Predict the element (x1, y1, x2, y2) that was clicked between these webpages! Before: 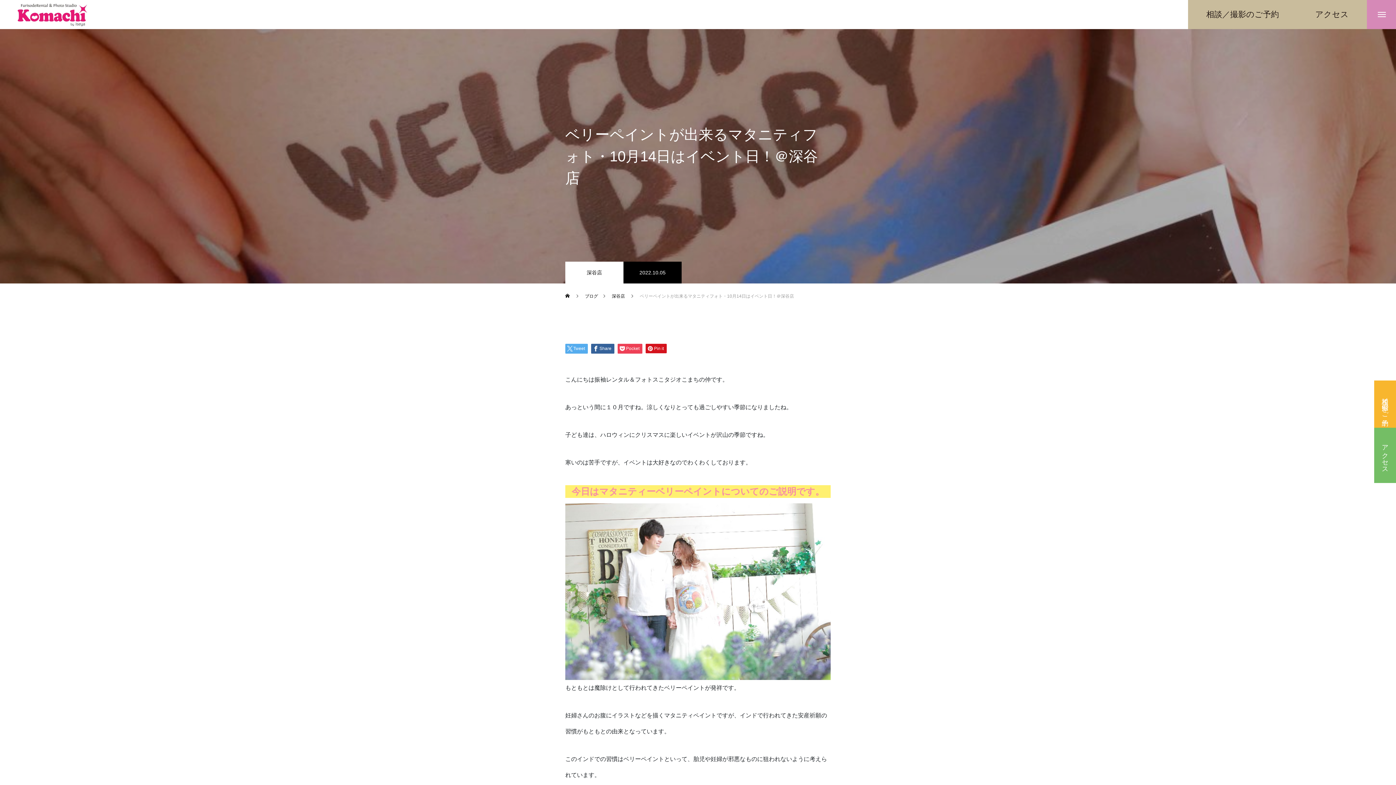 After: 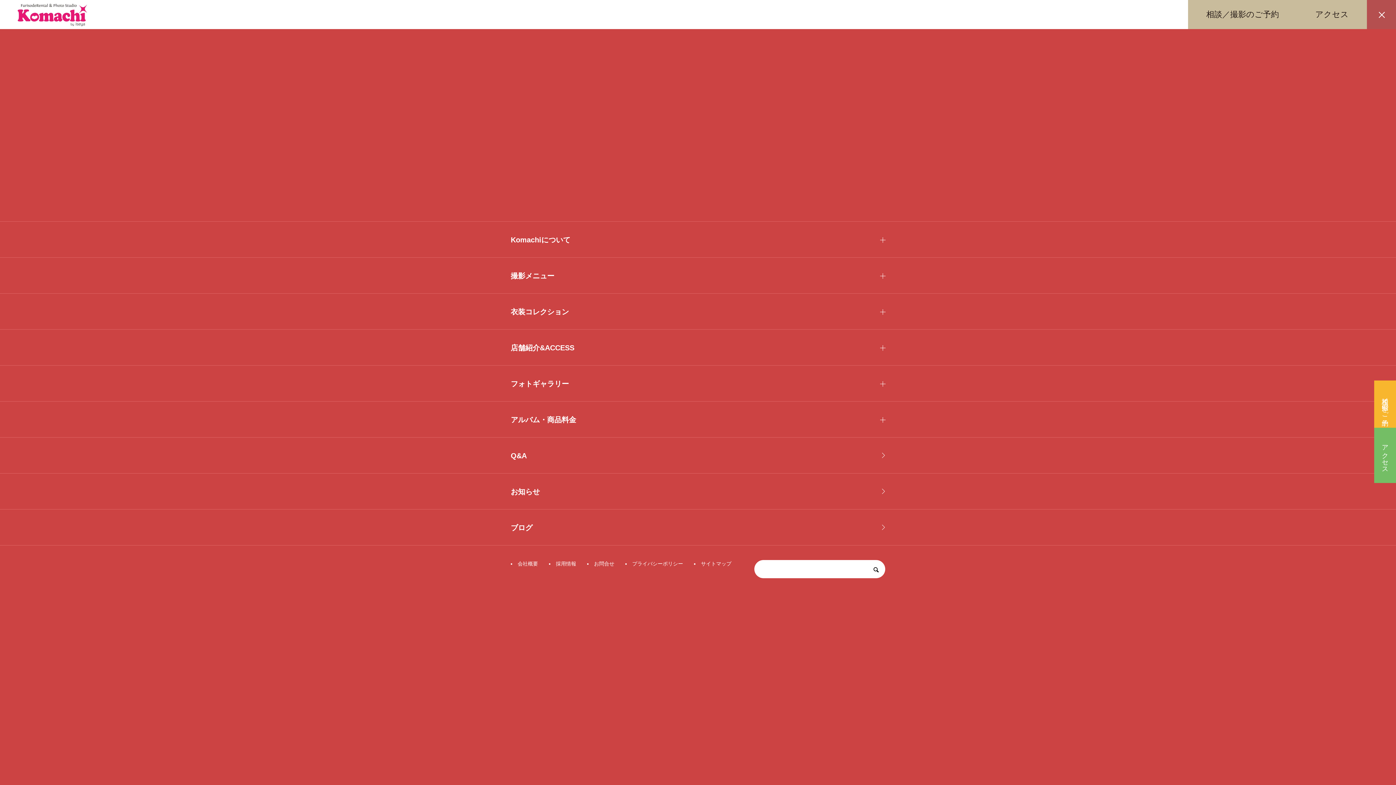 Action: bbox: (1367, 0, 1396, 29)